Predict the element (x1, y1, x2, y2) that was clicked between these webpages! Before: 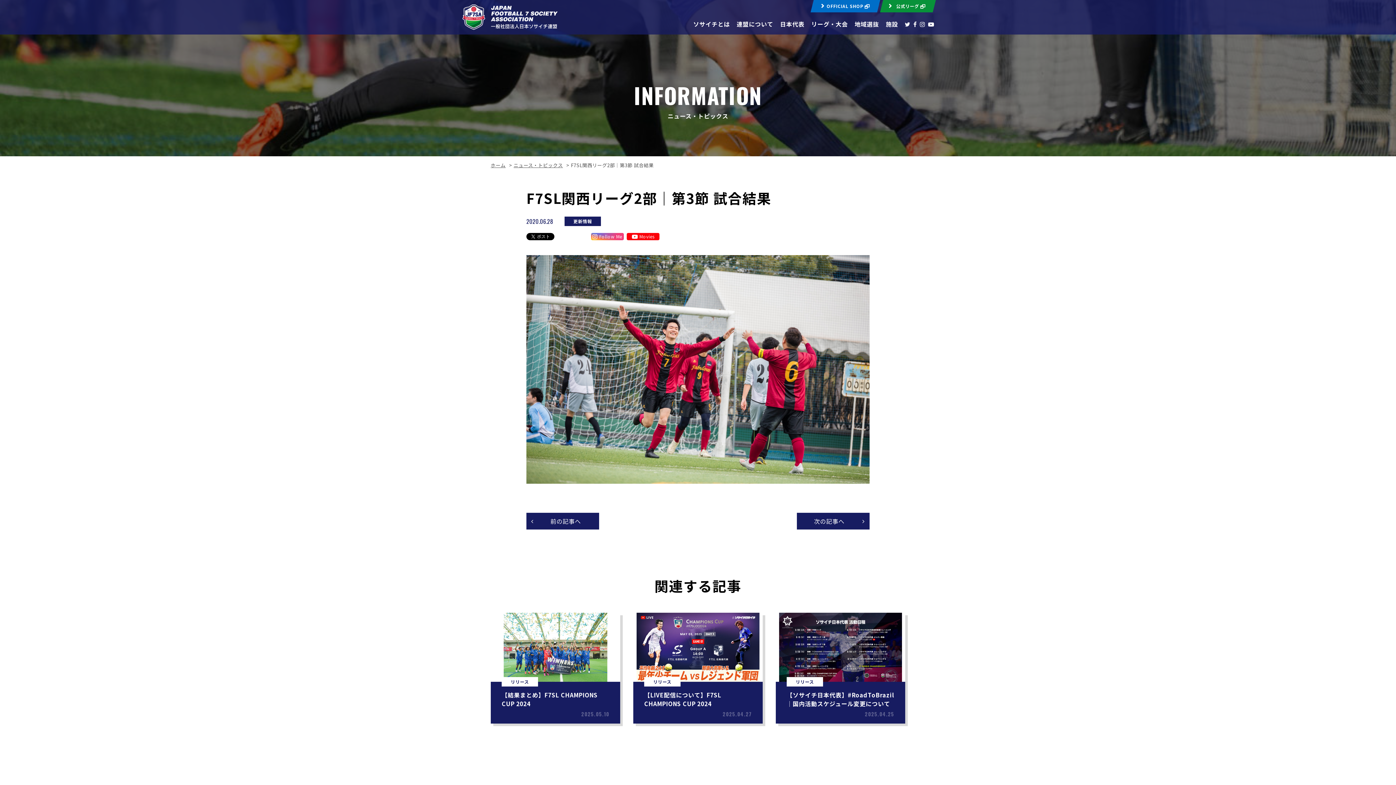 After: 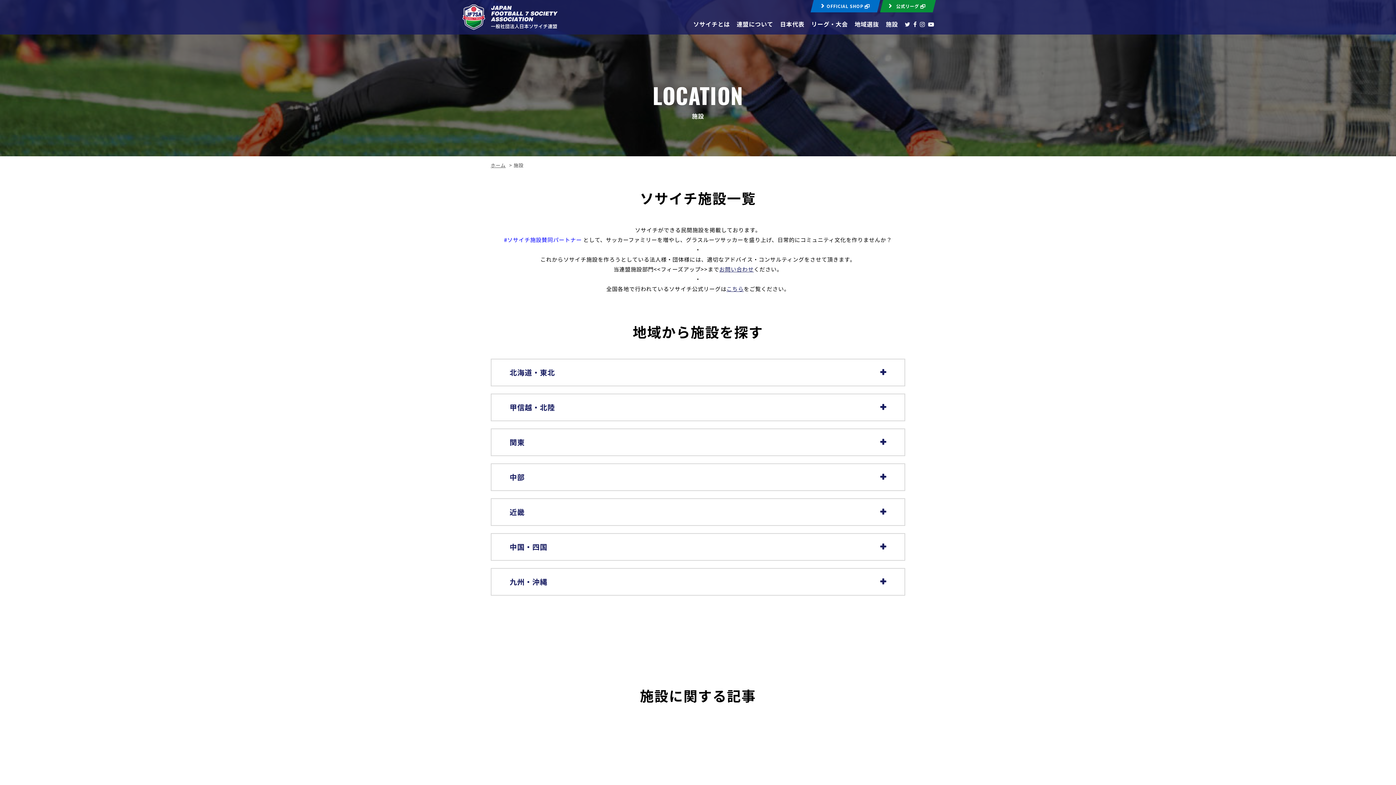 Action: label: 施設 bbox: (886, 19, 898, 34)